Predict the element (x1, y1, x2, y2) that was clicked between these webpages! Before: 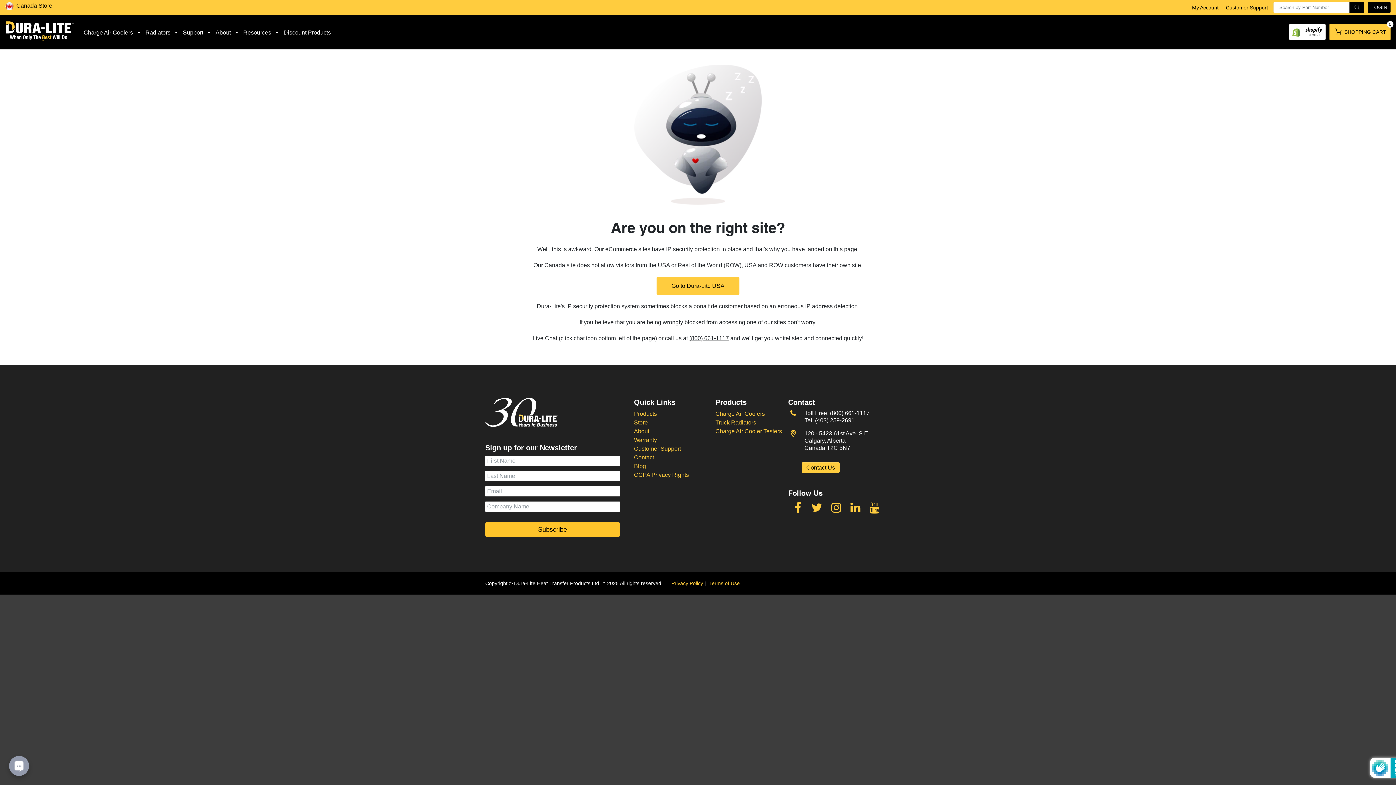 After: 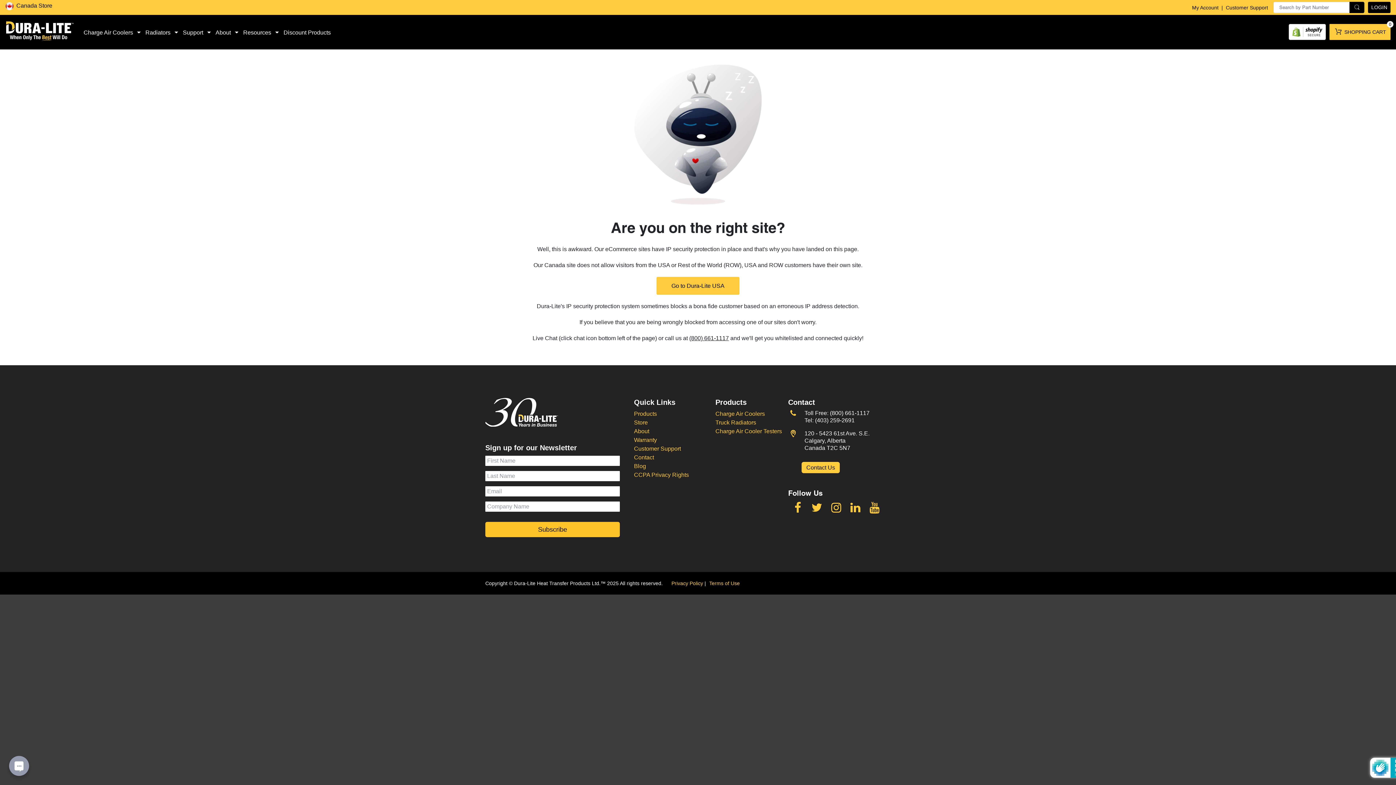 Action: bbox: (865, 507, 884, 513)